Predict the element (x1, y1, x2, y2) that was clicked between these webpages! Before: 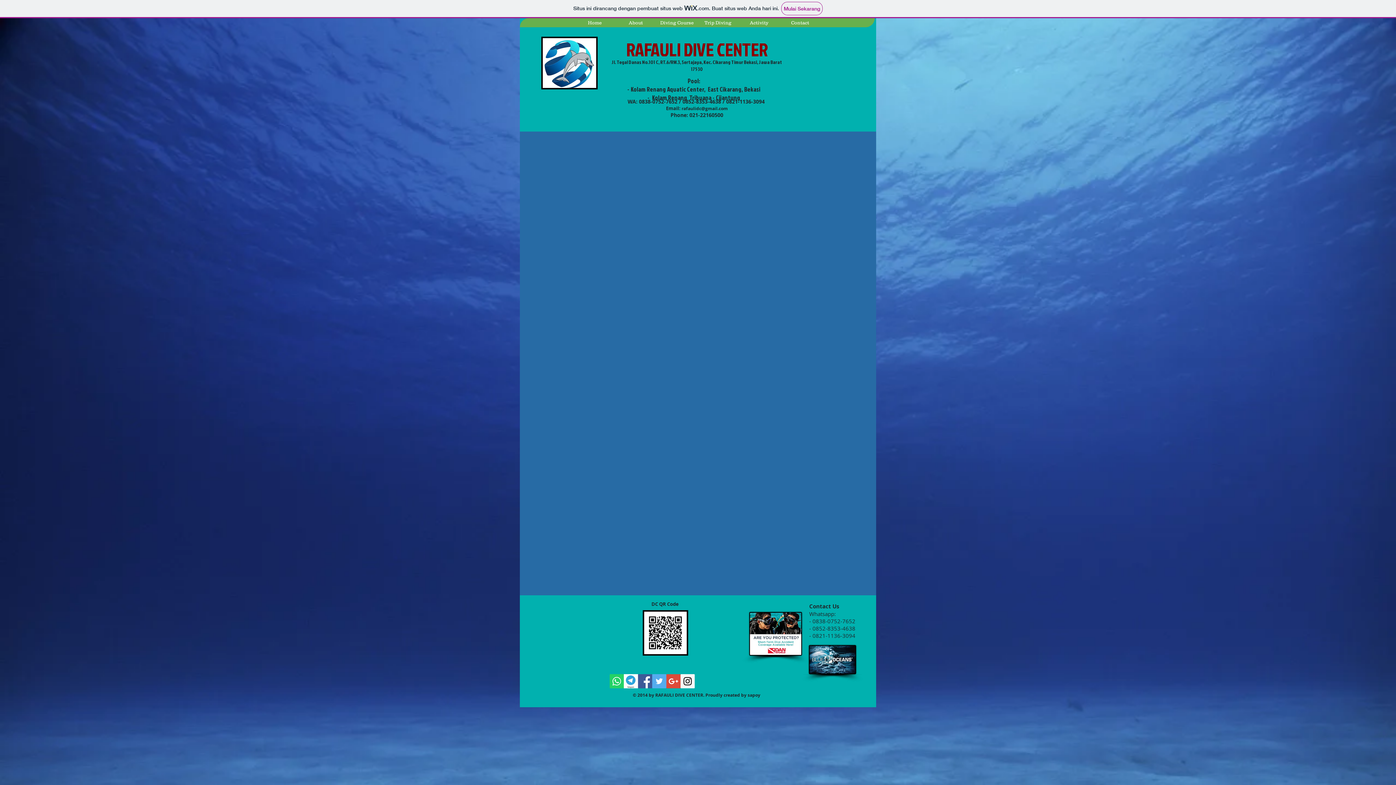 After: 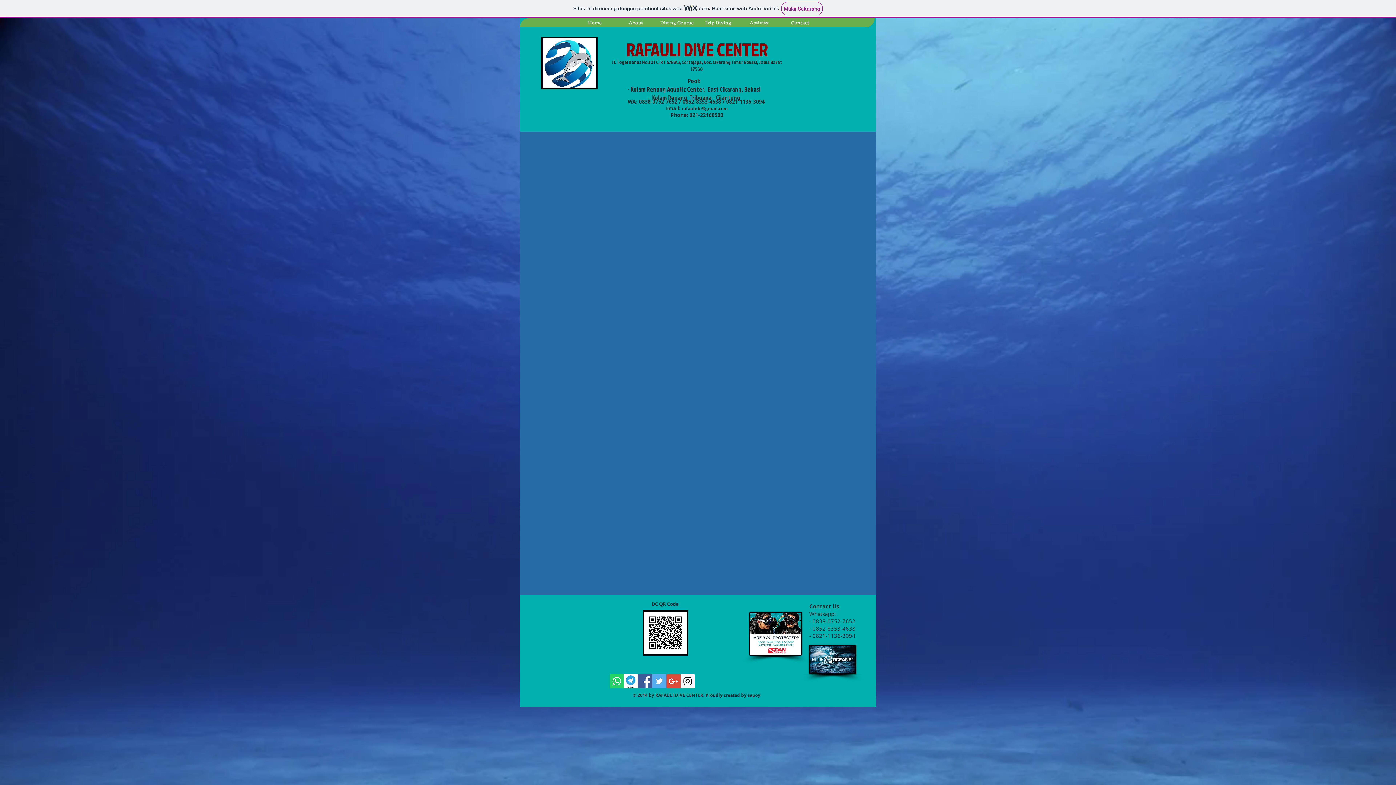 Action: bbox: (638, 674, 652, 688) label: Facebook Social Icon